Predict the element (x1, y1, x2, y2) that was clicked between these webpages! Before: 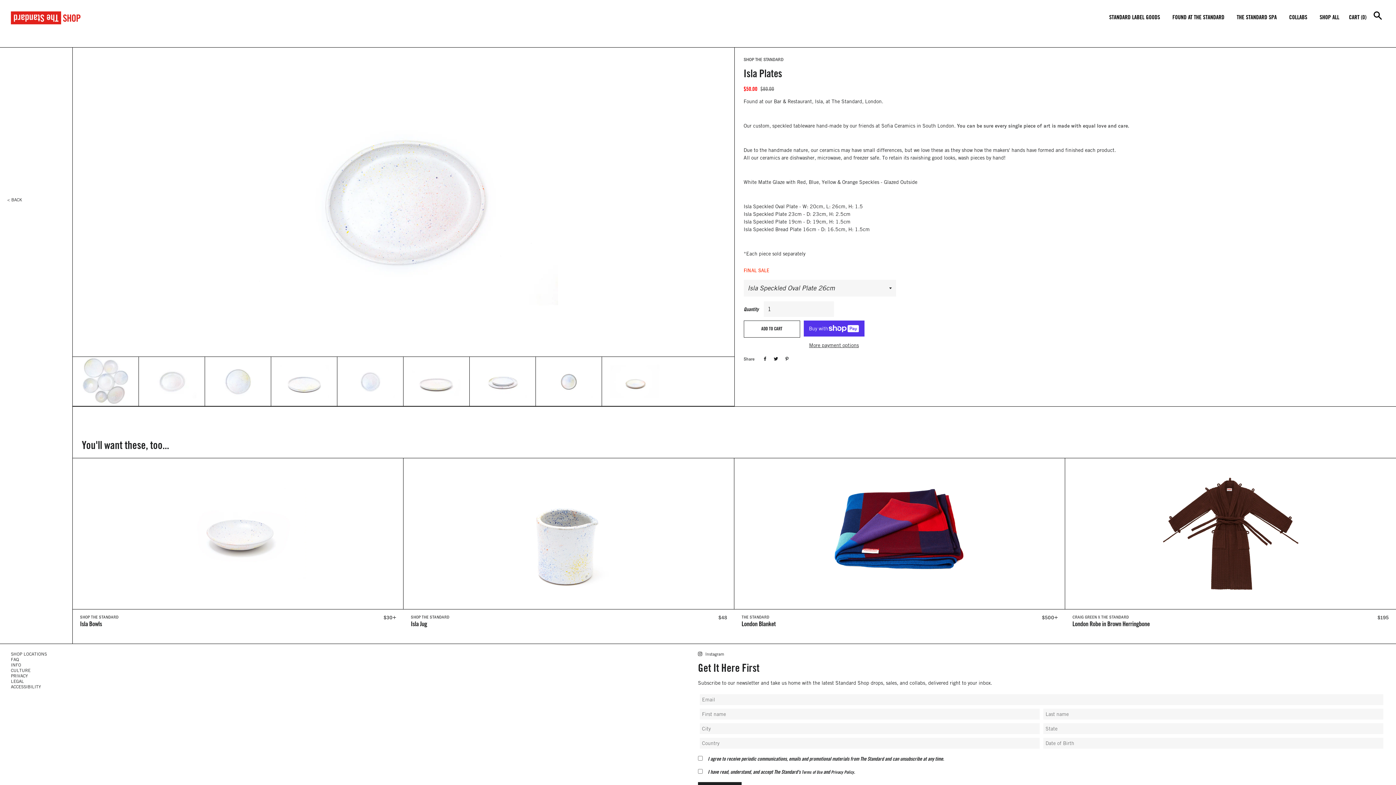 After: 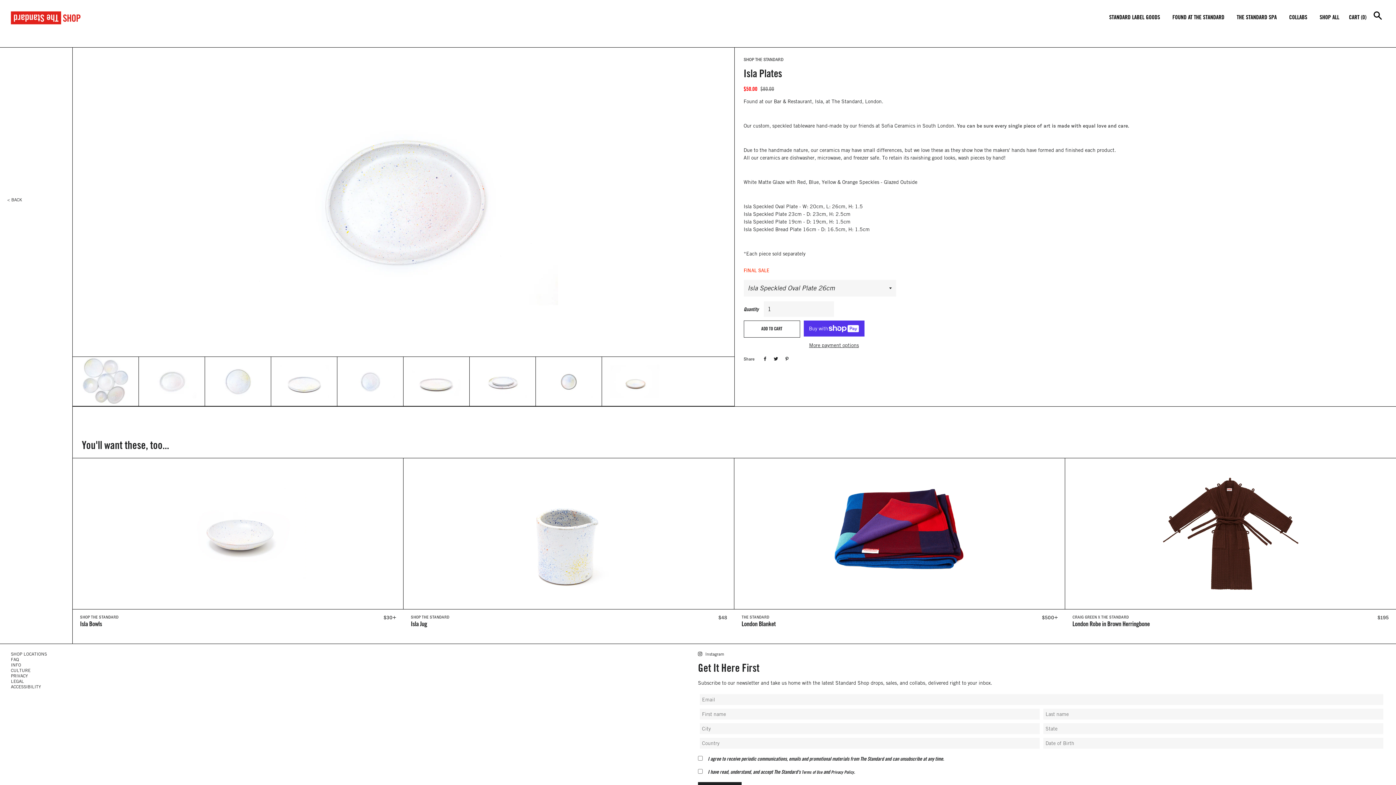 Action: bbox: (759, 354, 769, 362) label: Share on Facebook